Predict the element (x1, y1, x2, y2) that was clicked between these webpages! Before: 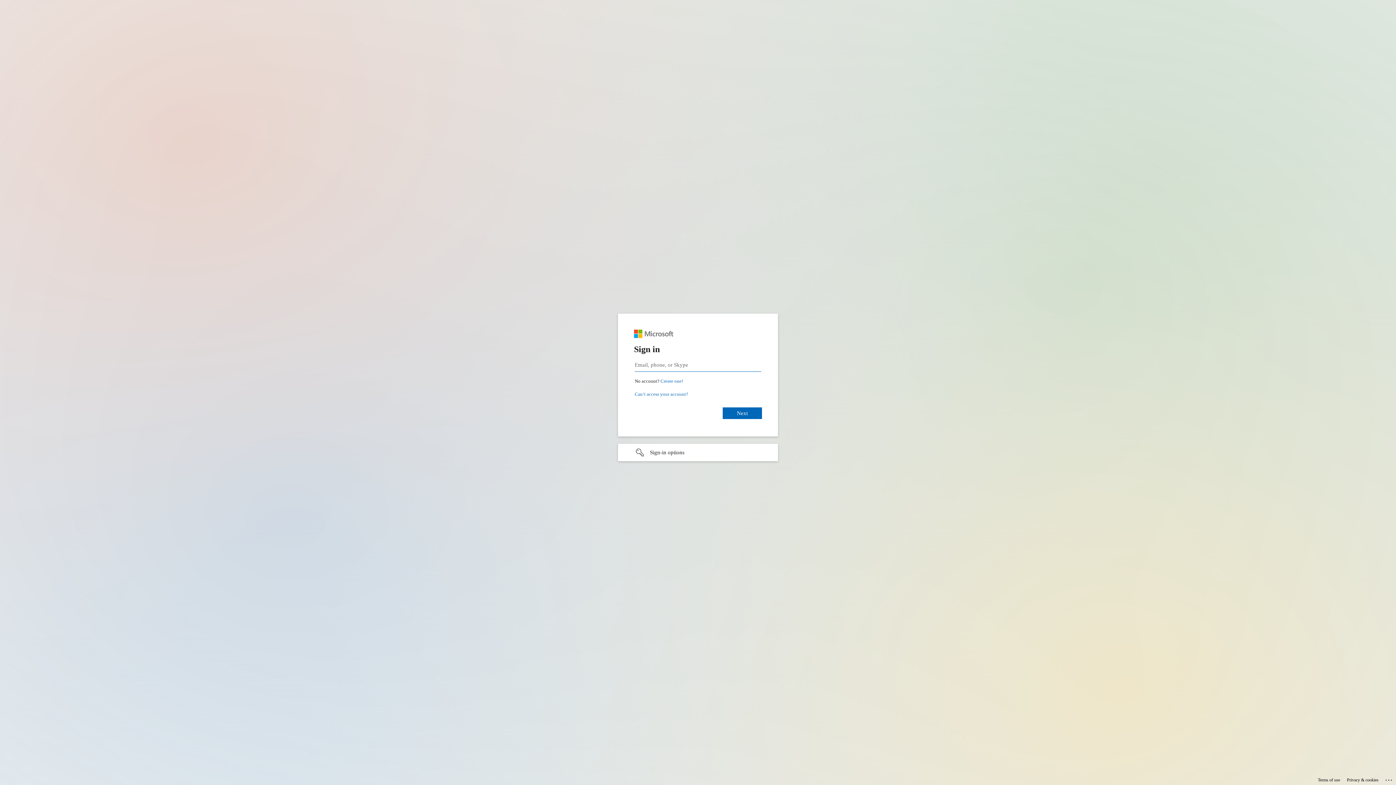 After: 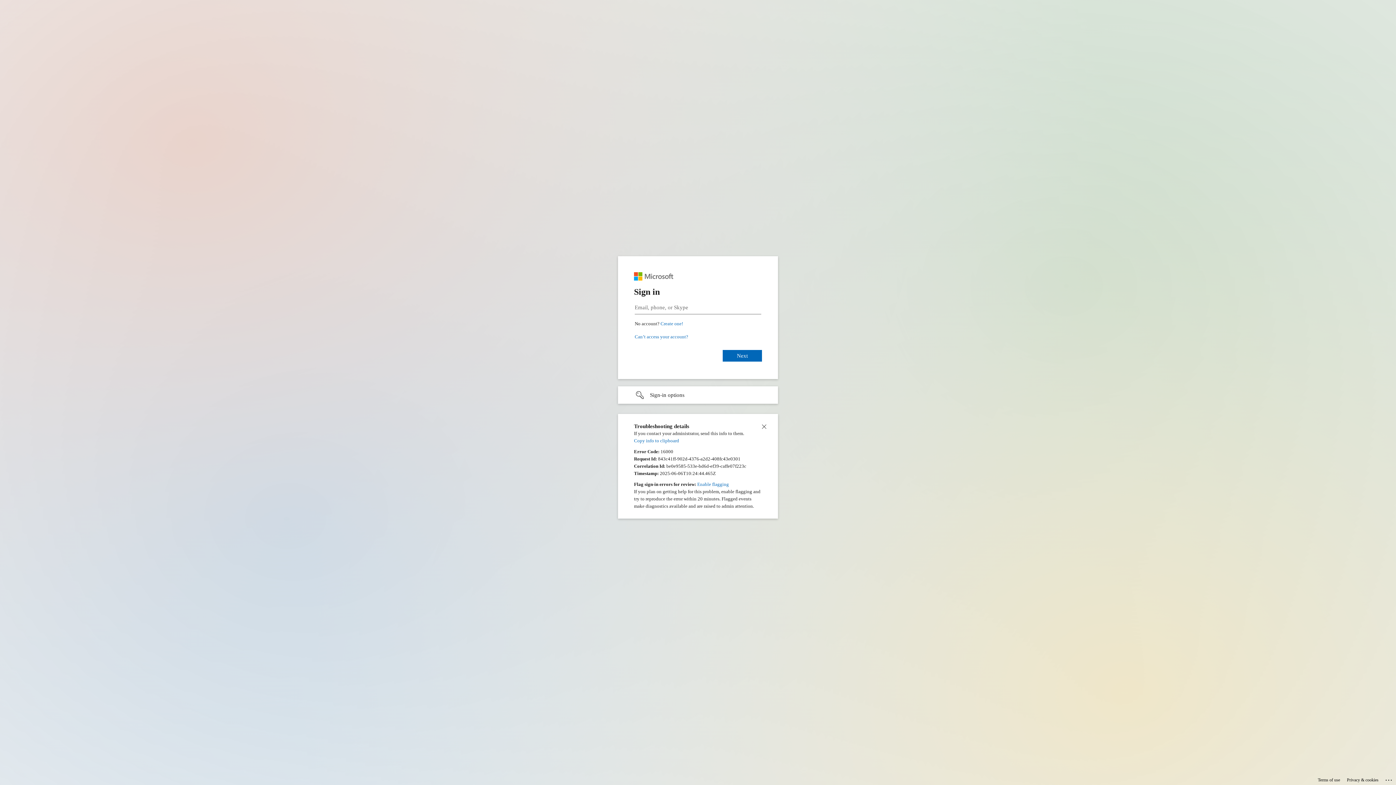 Action: label: Click here for troubleshooting information bbox: (1385, 775, 1393, 783)